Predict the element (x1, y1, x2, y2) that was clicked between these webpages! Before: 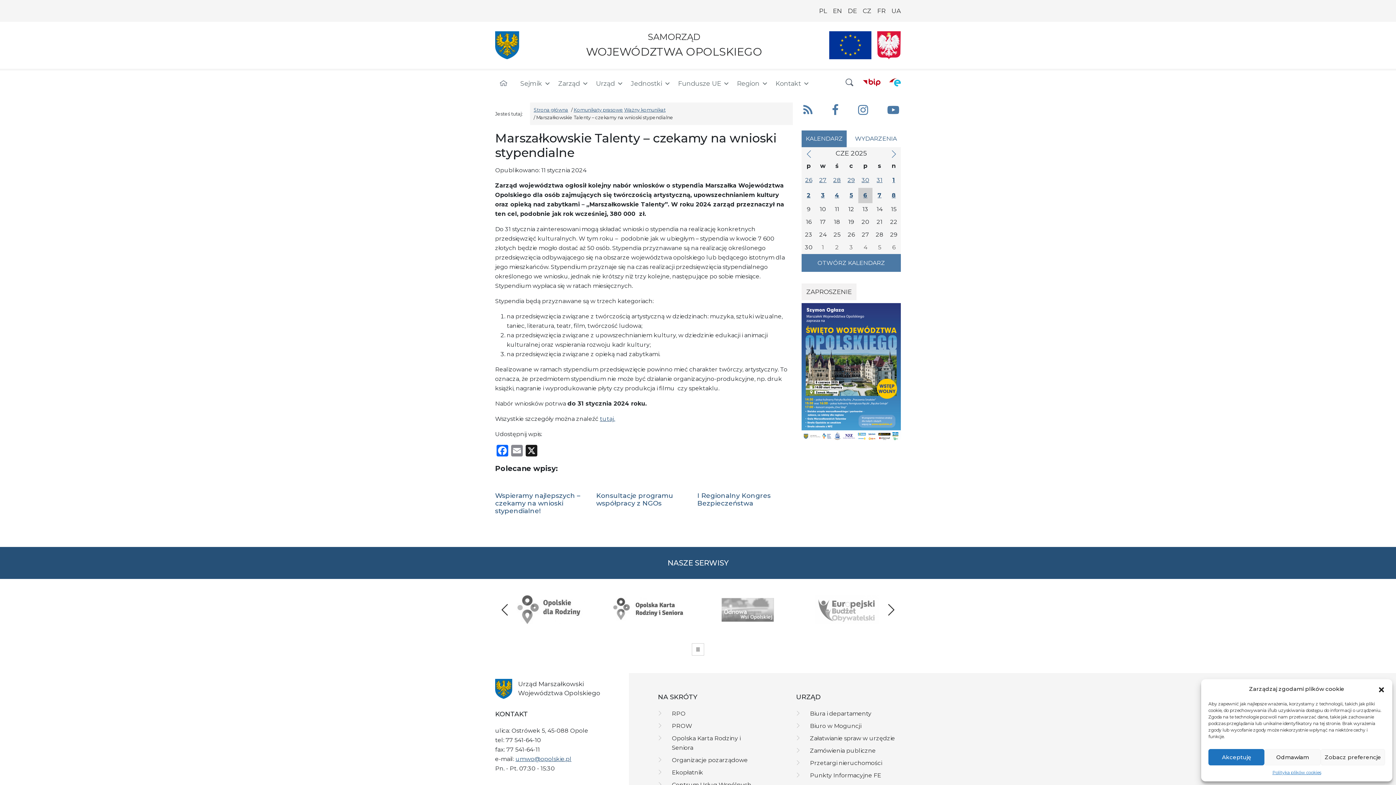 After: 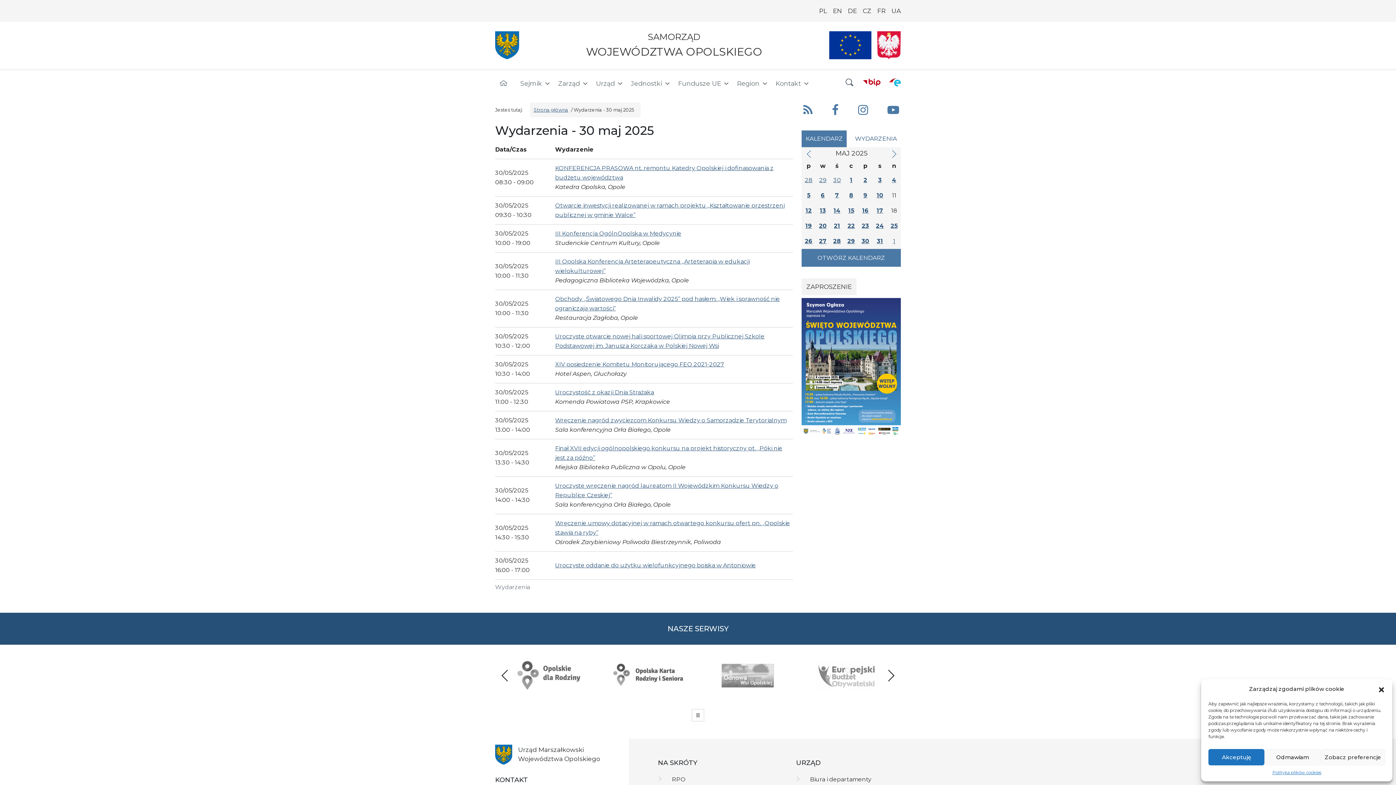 Action: label: 30 bbox: (861, 176, 869, 183)